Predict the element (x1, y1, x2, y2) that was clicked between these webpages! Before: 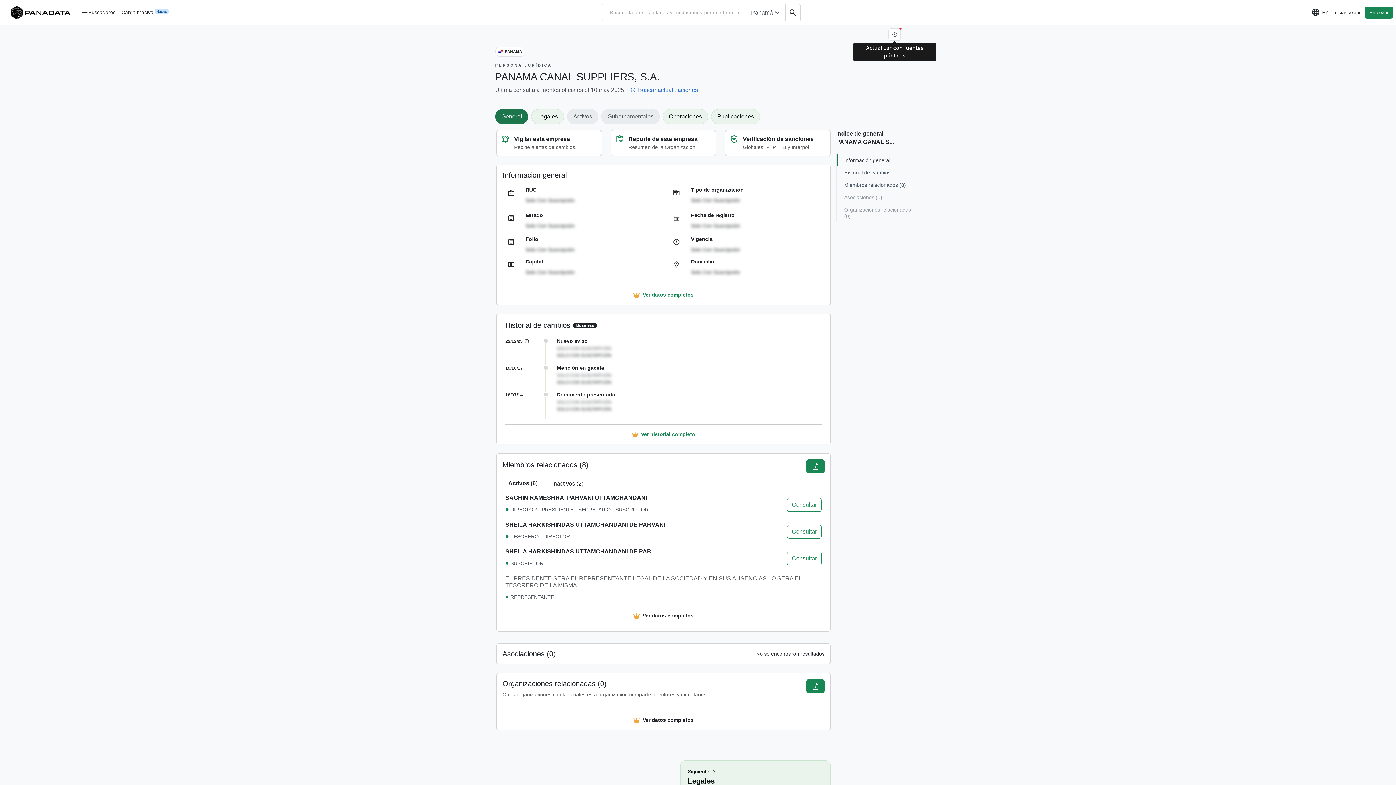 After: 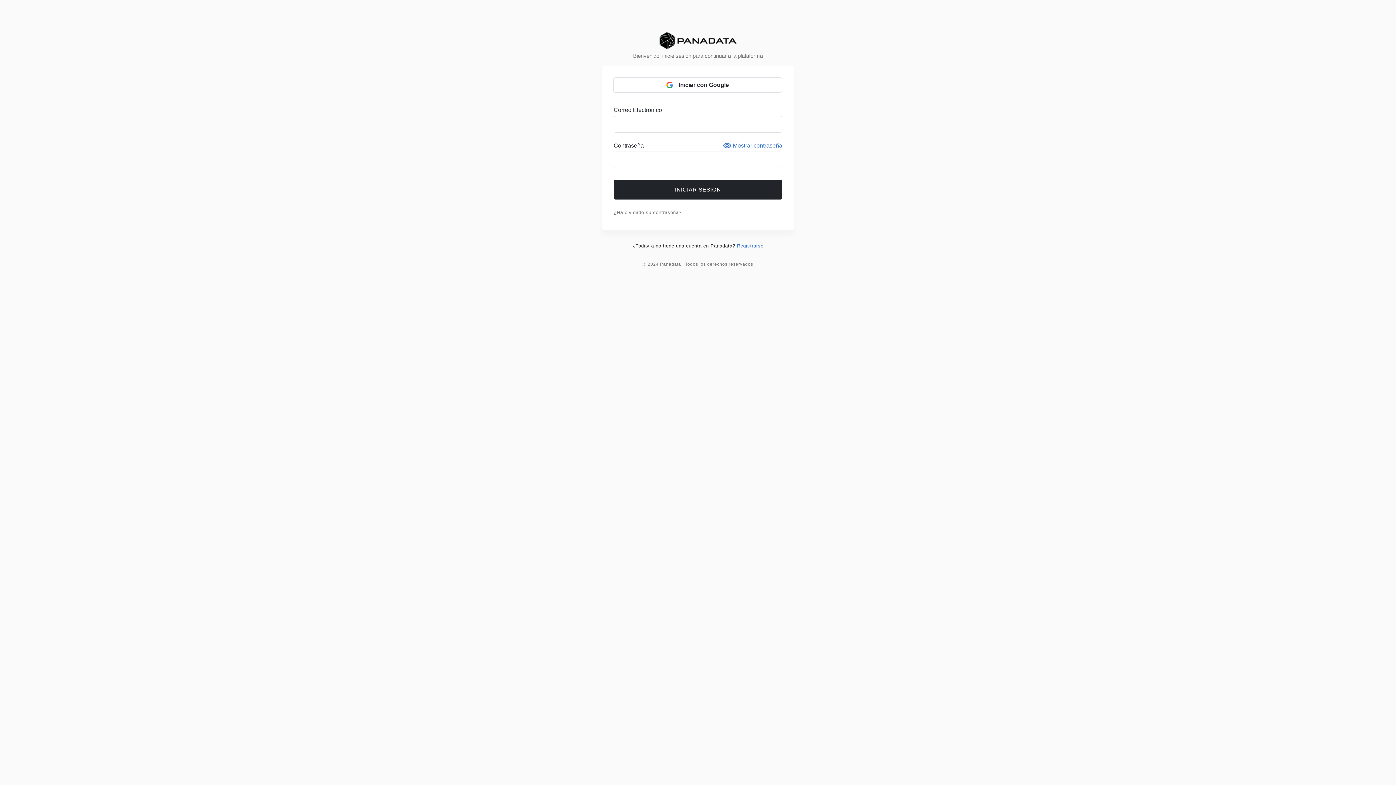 Action: bbox: (630, 85, 698, 94) label: update
Buscar actualizaciones